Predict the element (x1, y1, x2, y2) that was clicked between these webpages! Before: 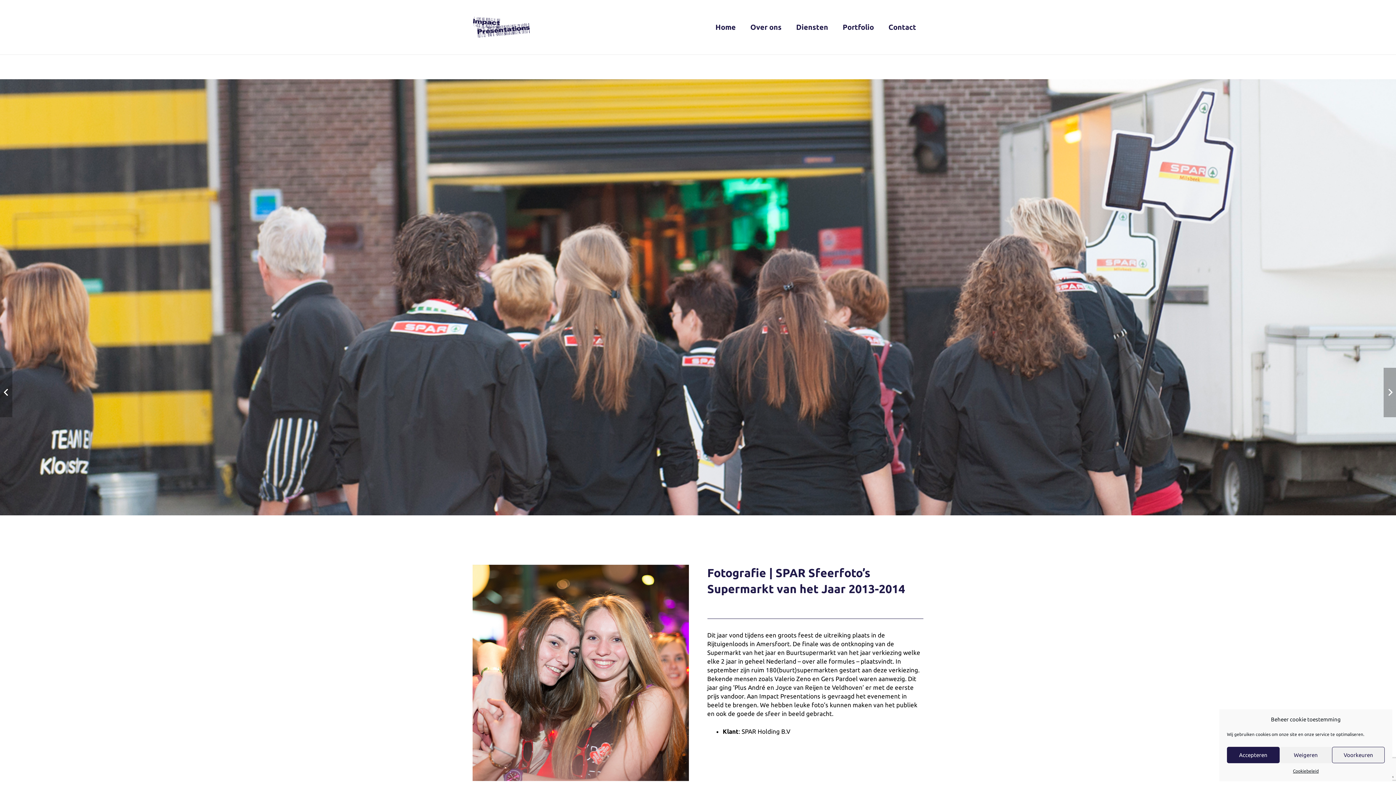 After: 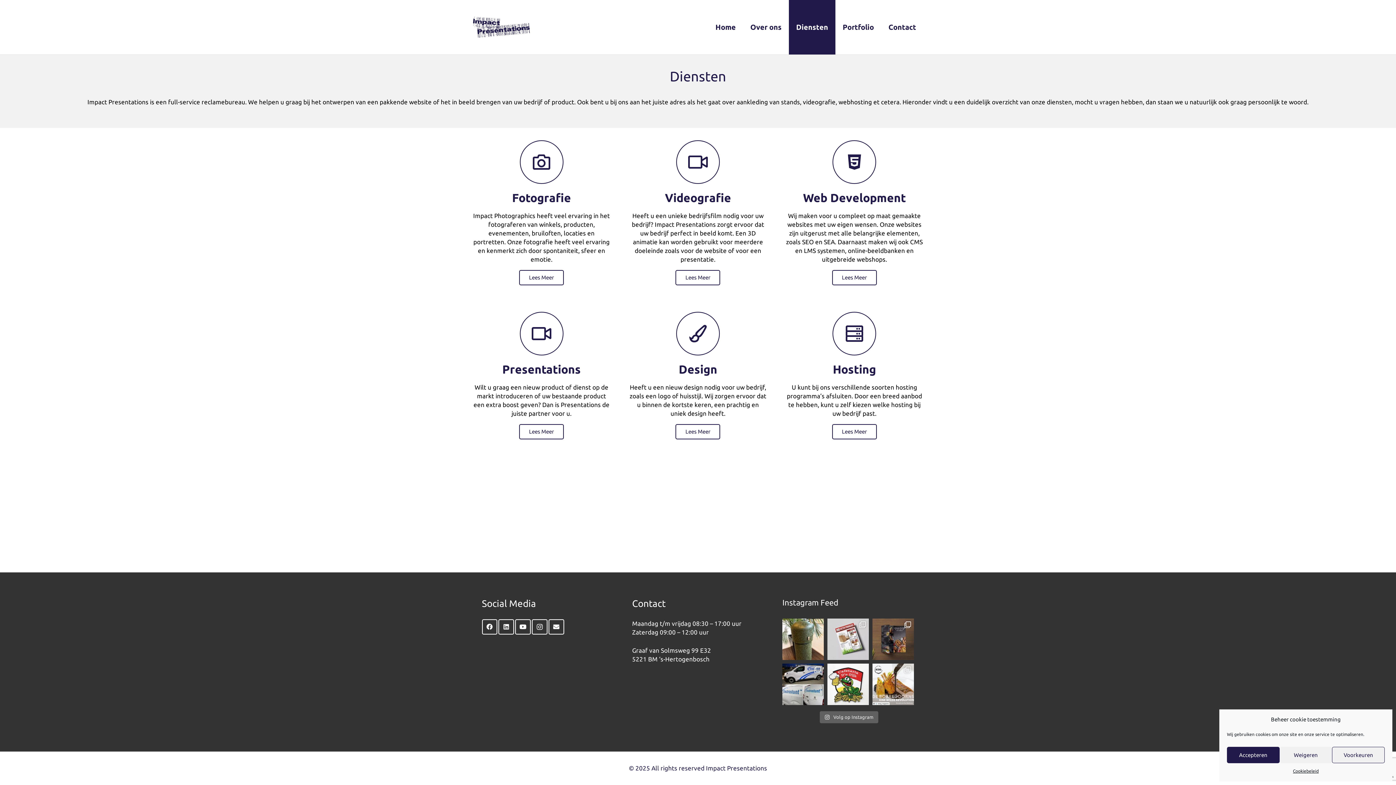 Action: bbox: (789, 0, 835, 54) label: Diensten